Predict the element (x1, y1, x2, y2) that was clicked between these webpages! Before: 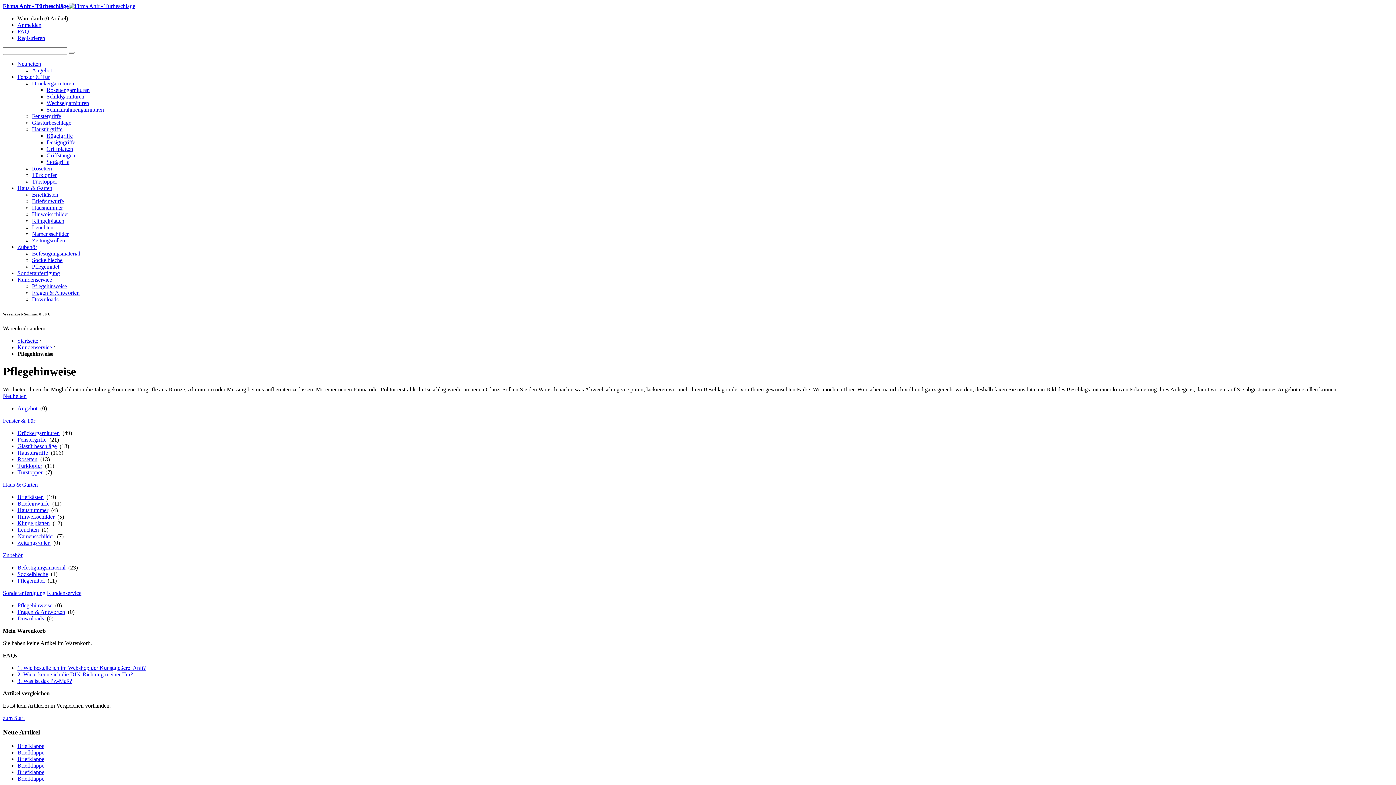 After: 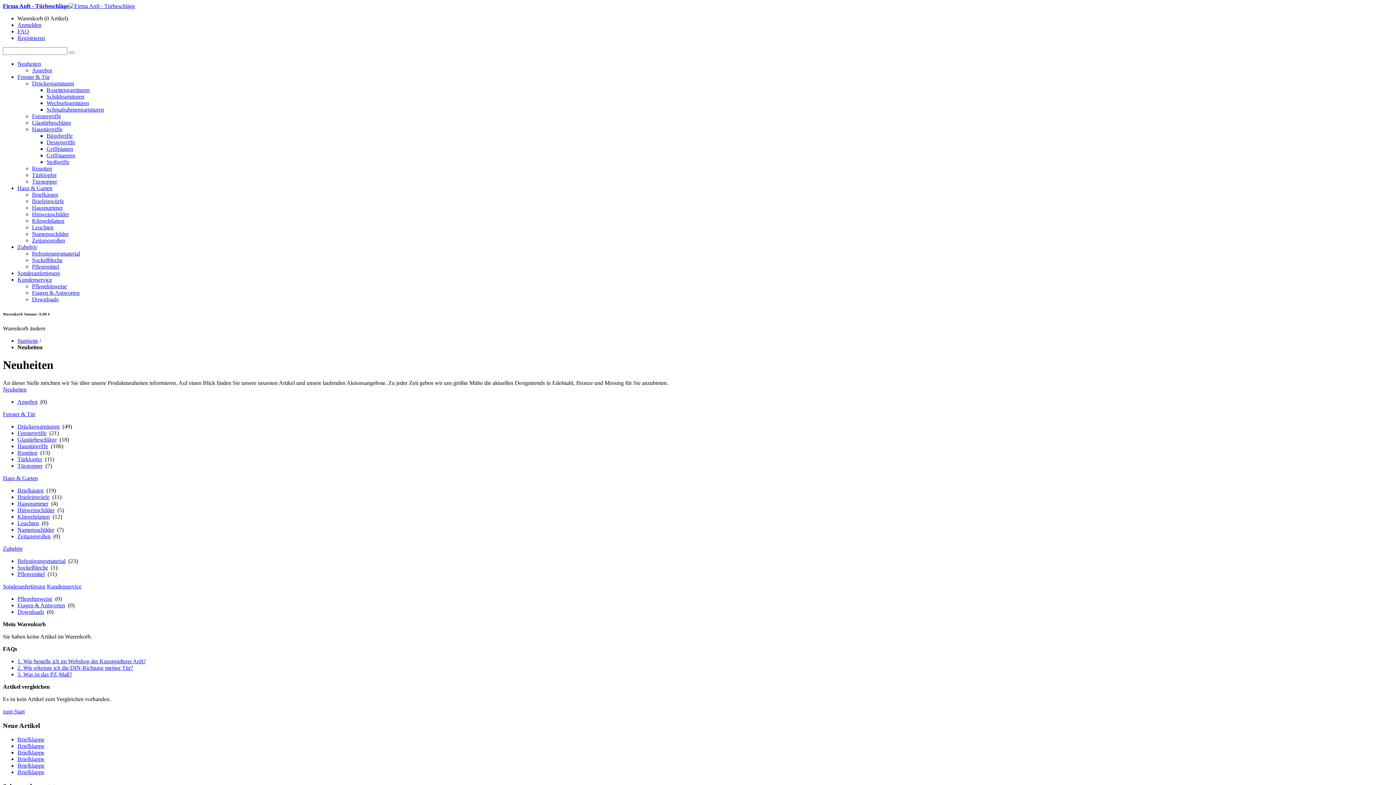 Action: label: Neuheiten bbox: (2, 393, 26, 399)